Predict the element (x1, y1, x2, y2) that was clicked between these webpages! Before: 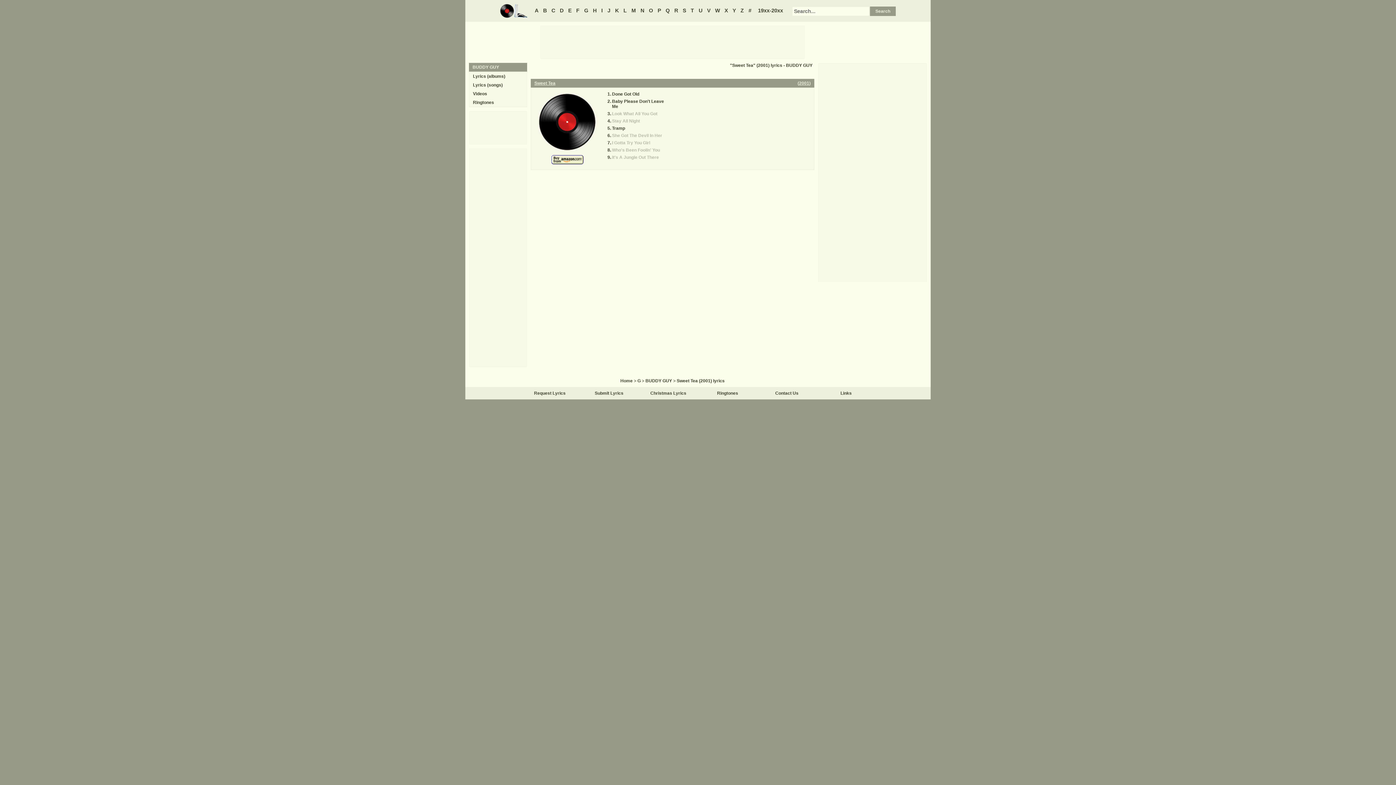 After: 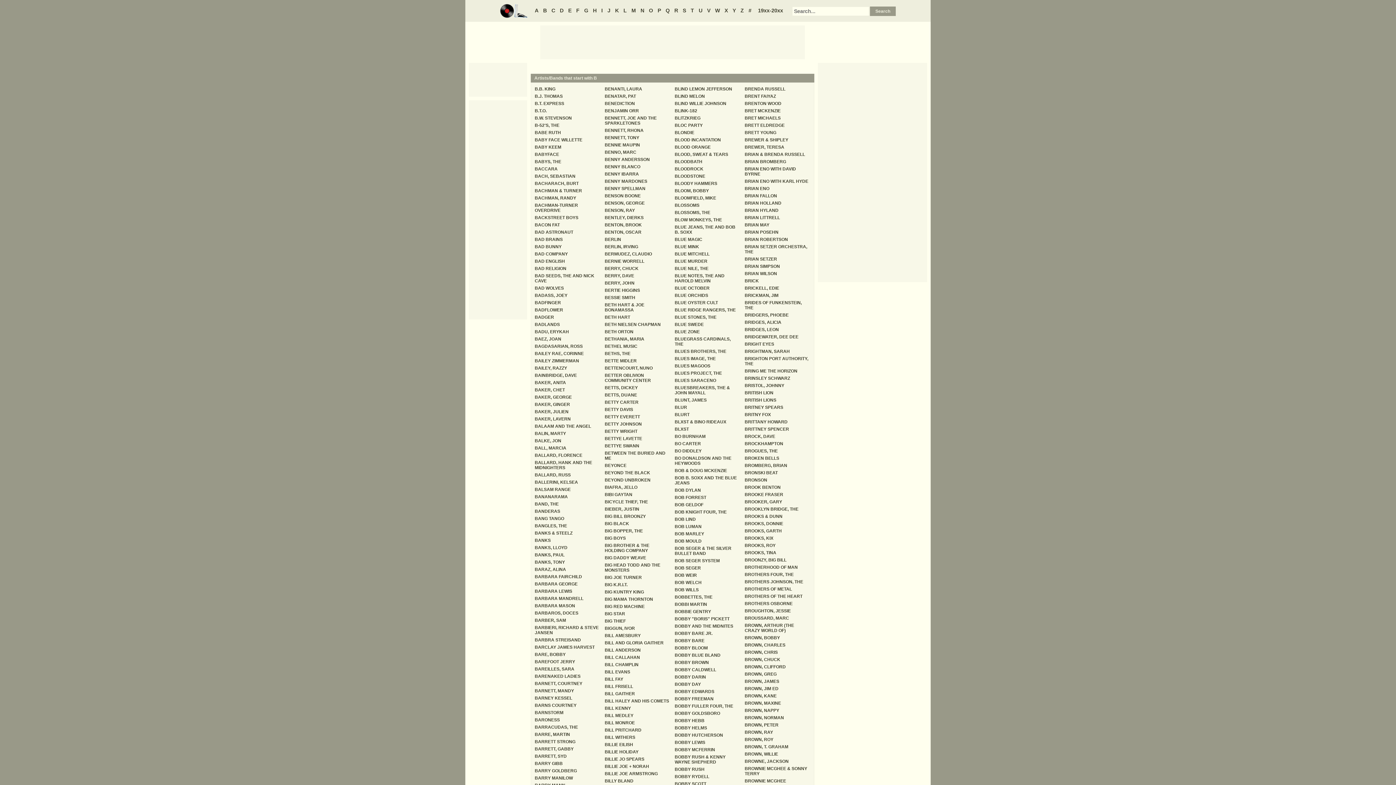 Action: label: B bbox: (541, 7, 548, 13)